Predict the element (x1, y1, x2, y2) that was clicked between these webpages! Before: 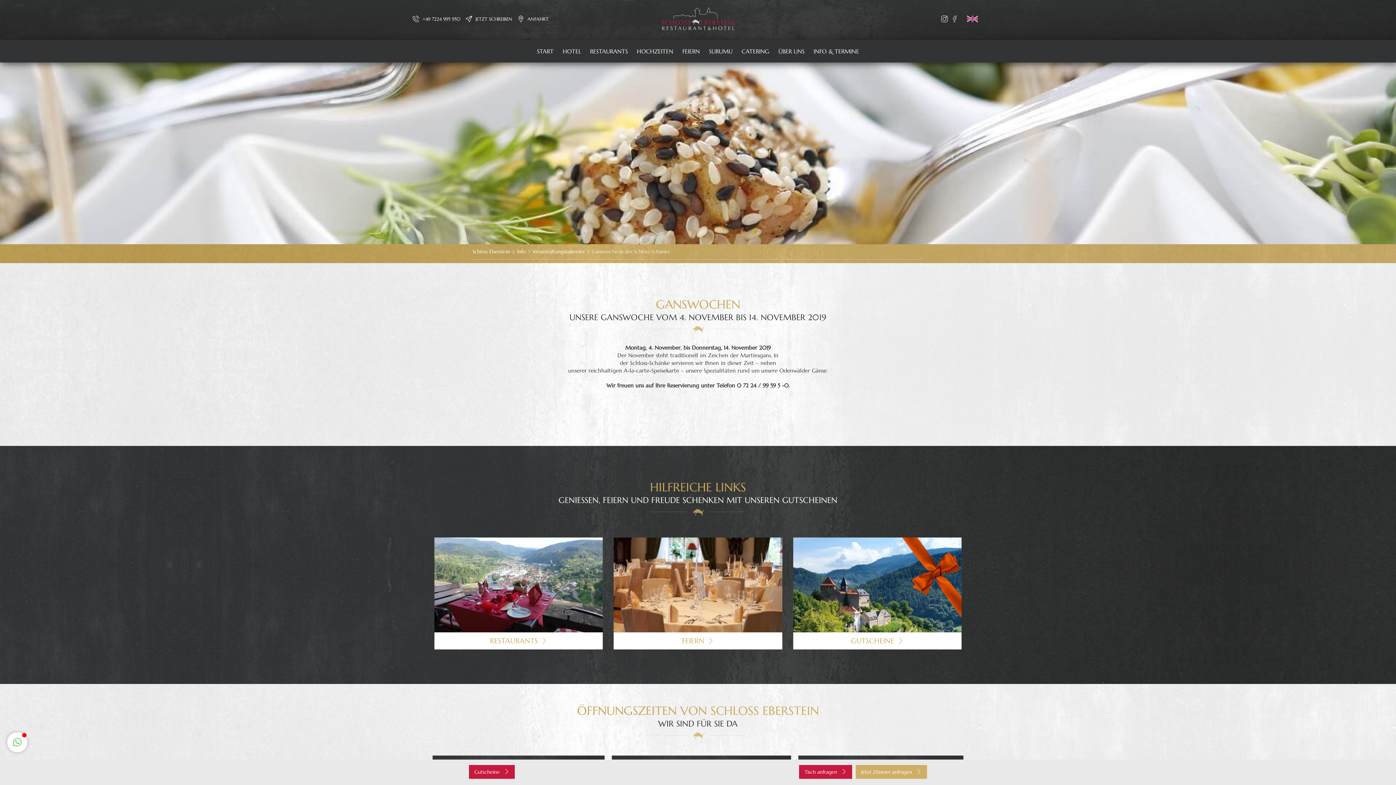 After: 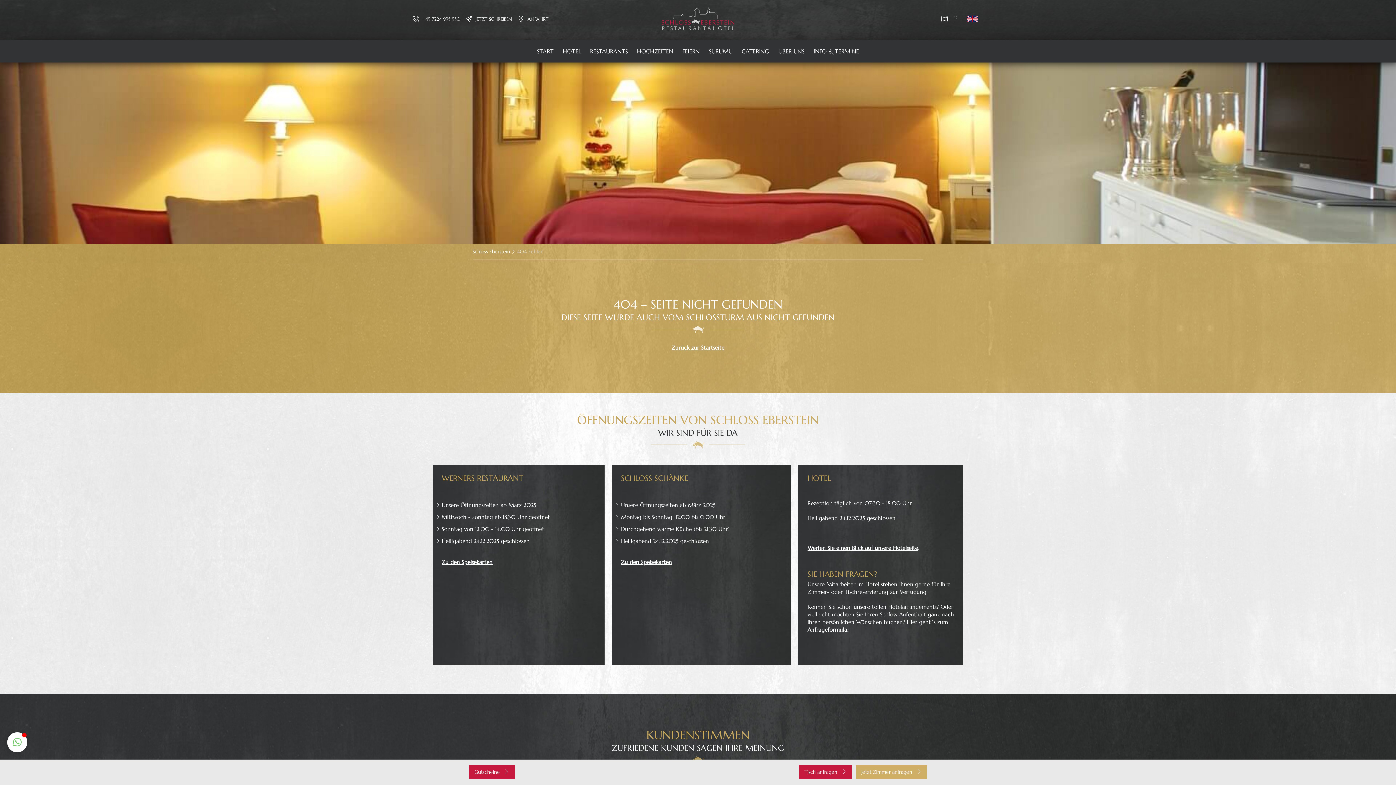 Action: bbox: (793, 537, 961, 649) label: GUTSCHEINE